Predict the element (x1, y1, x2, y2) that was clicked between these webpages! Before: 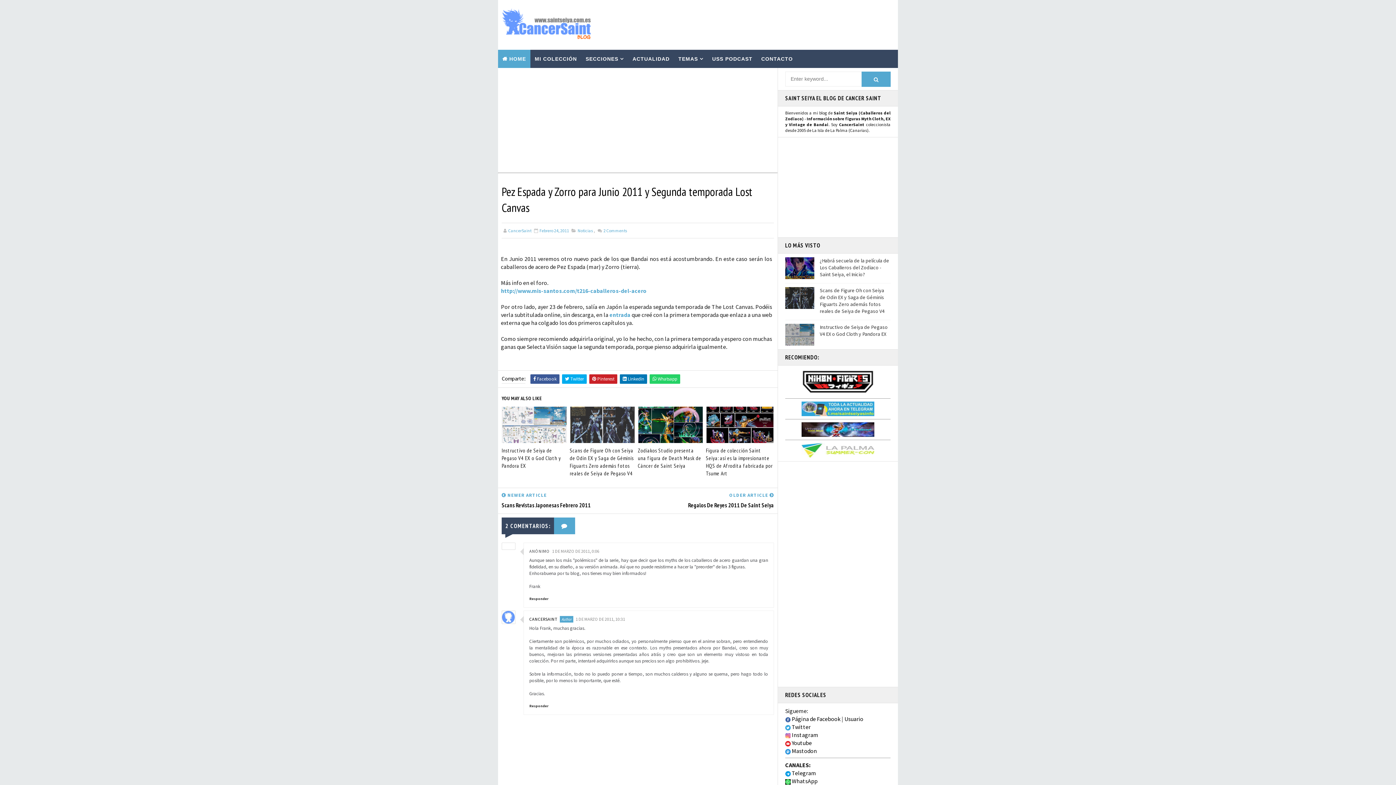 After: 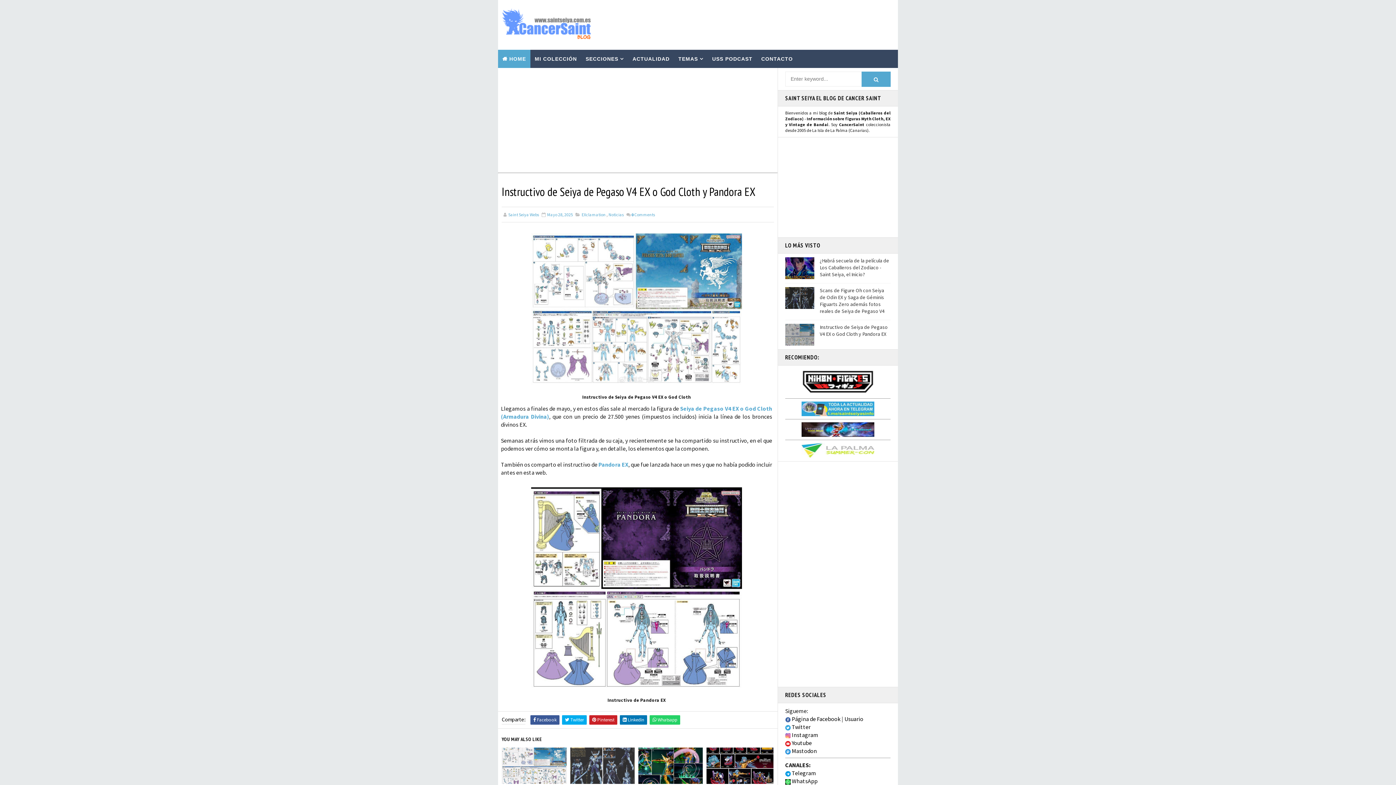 Action: bbox: (501, 406, 567, 443)